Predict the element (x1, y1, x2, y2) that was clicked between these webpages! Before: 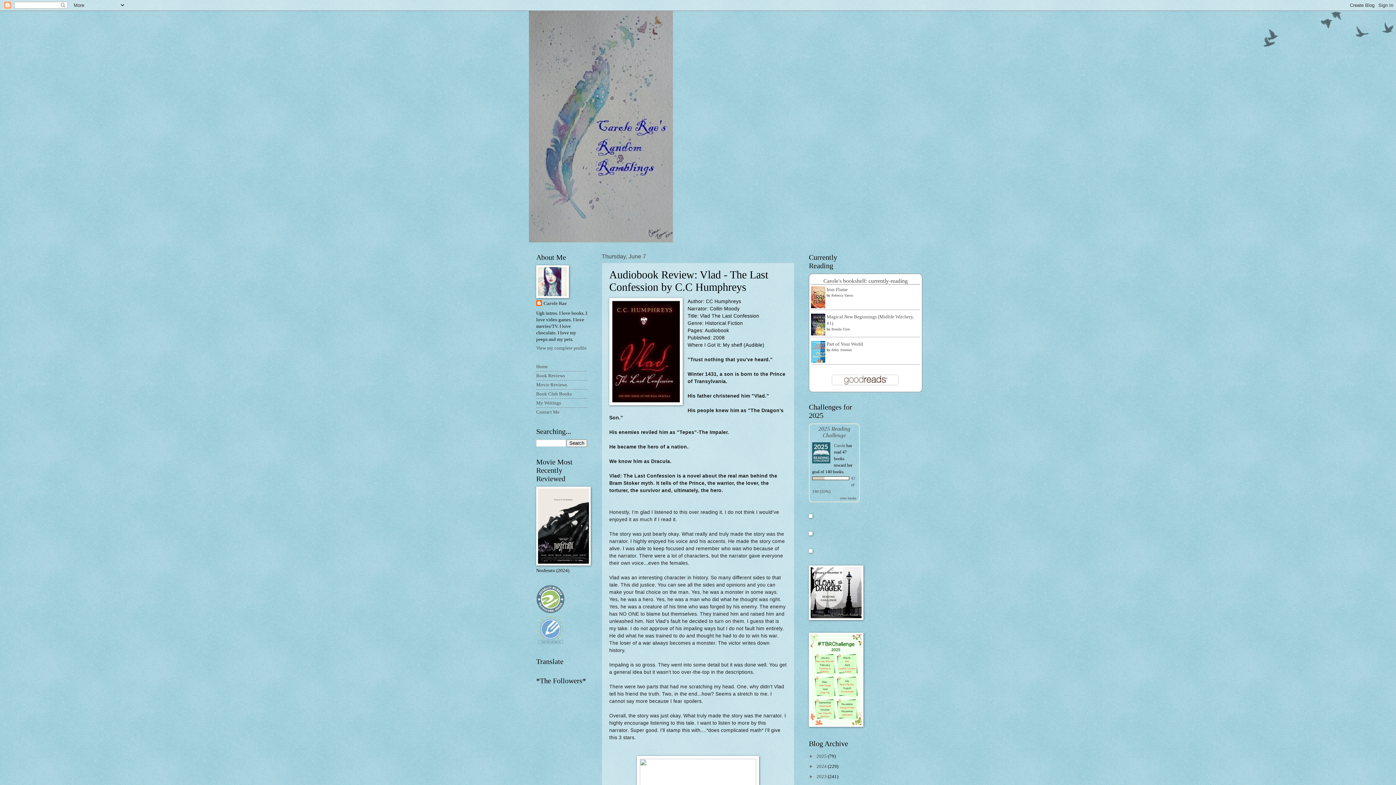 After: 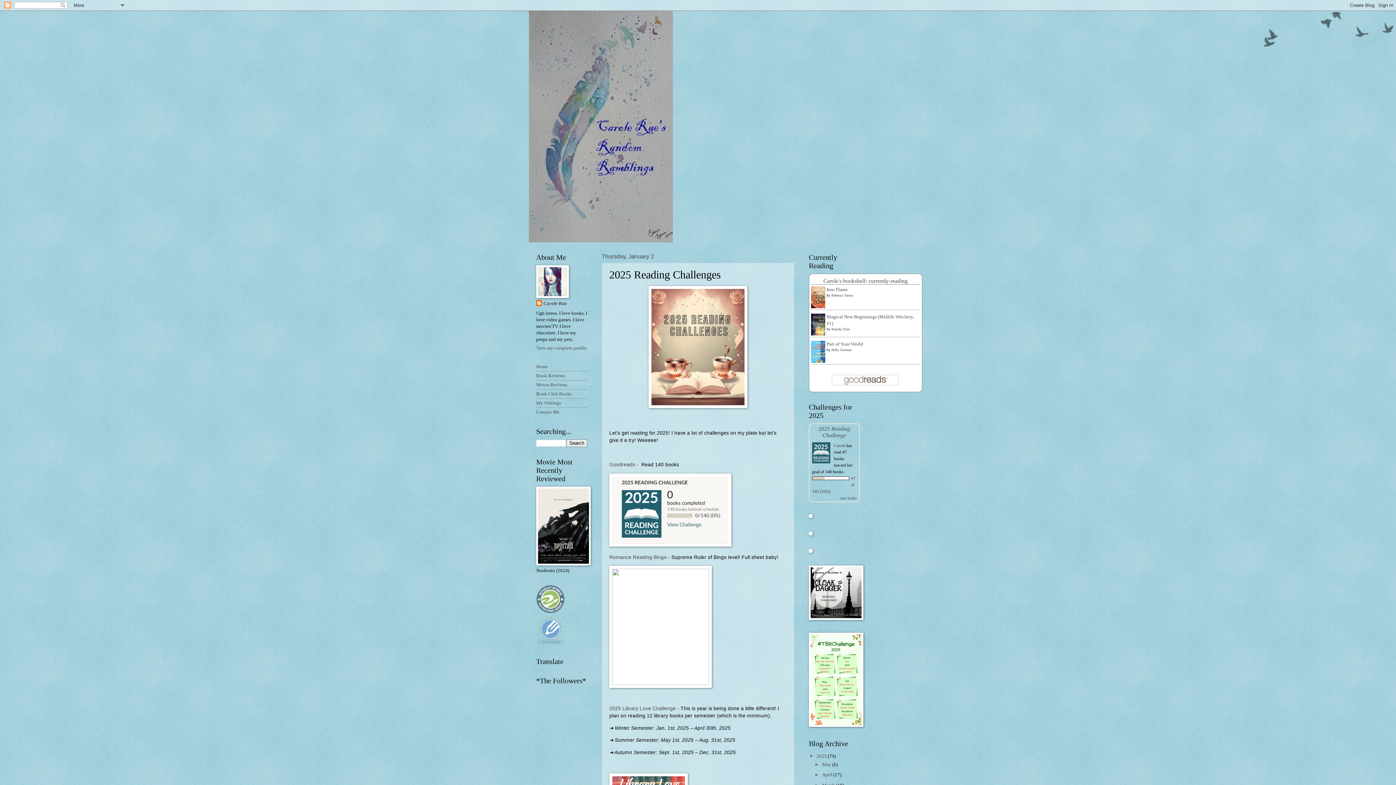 Action: bbox: (809, 514, 812, 519)